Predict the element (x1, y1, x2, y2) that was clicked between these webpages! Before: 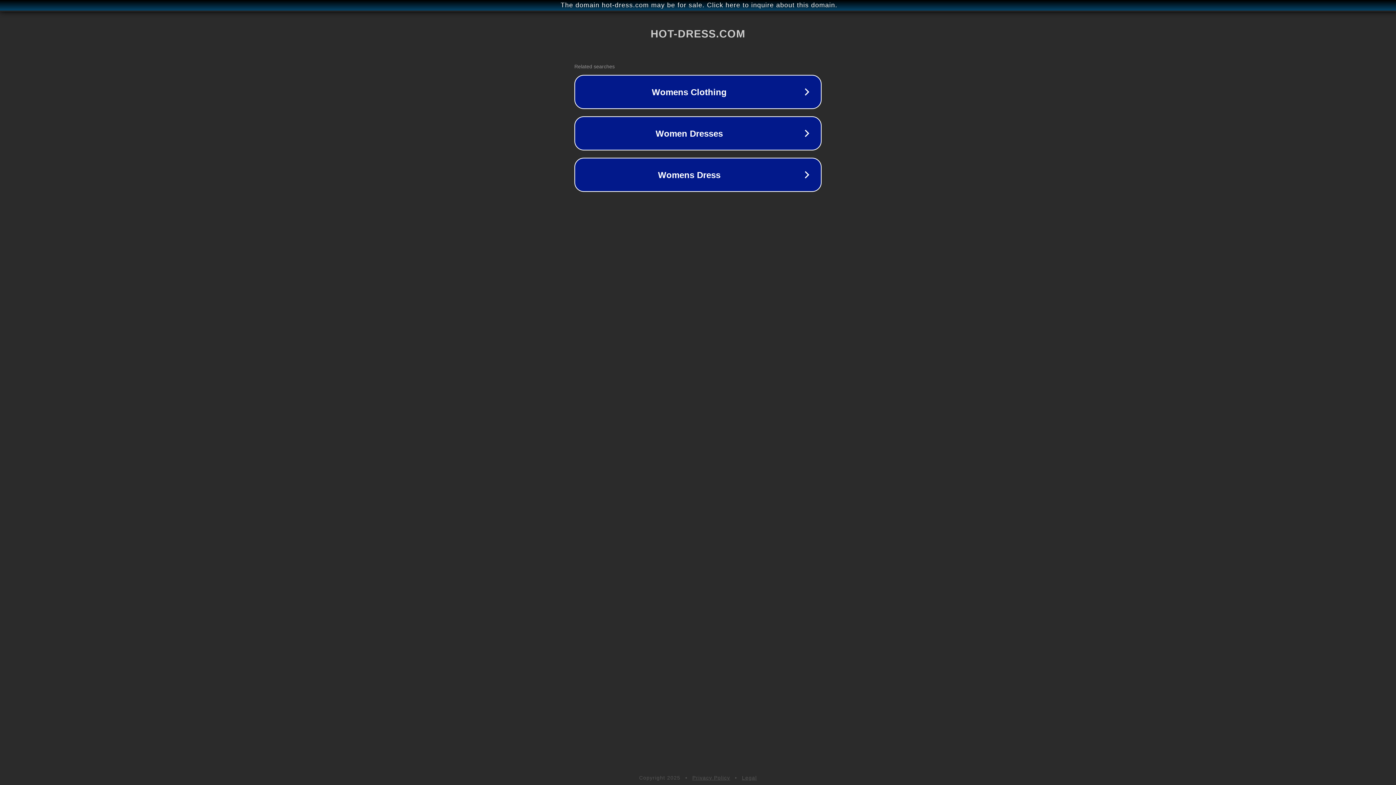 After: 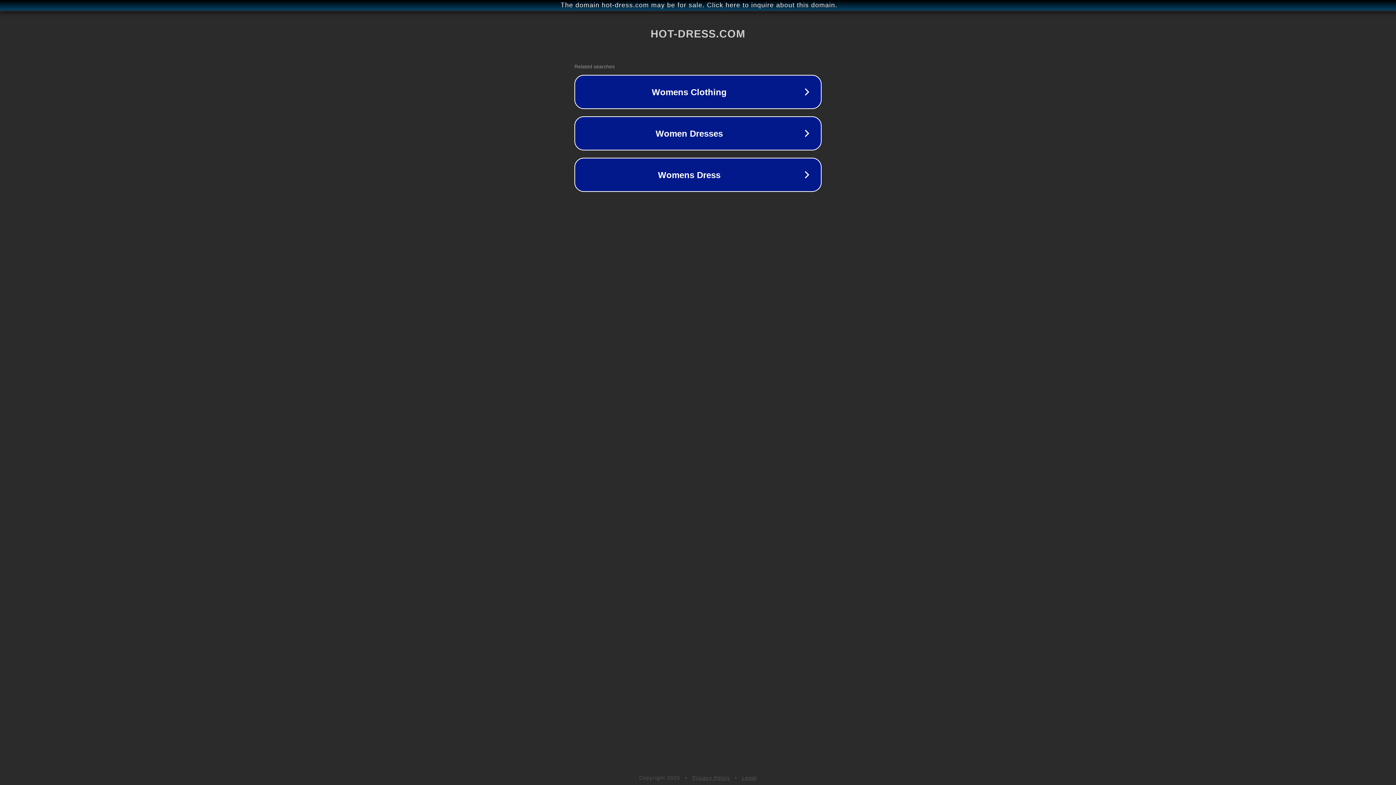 Action: bbox: (742, 775, 757, 781) label: Legal